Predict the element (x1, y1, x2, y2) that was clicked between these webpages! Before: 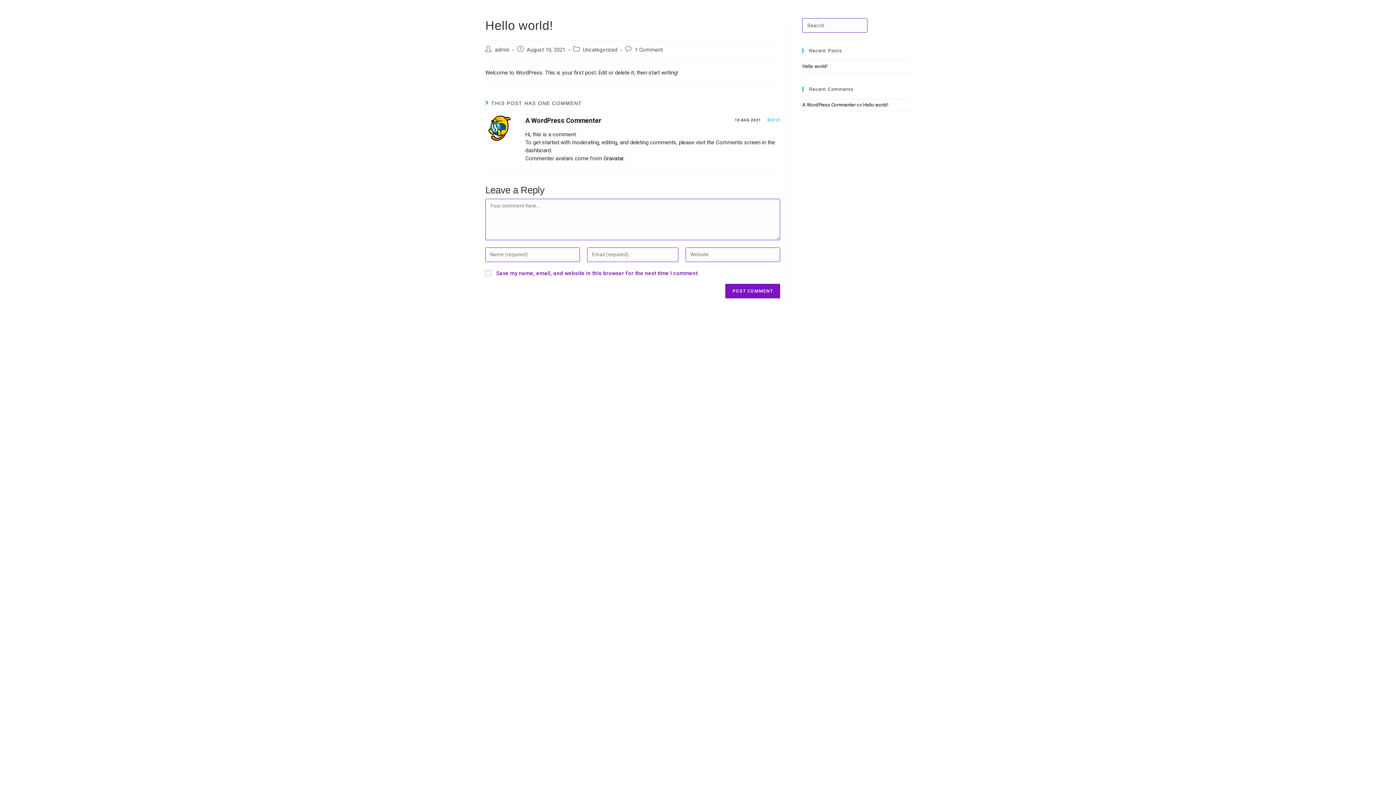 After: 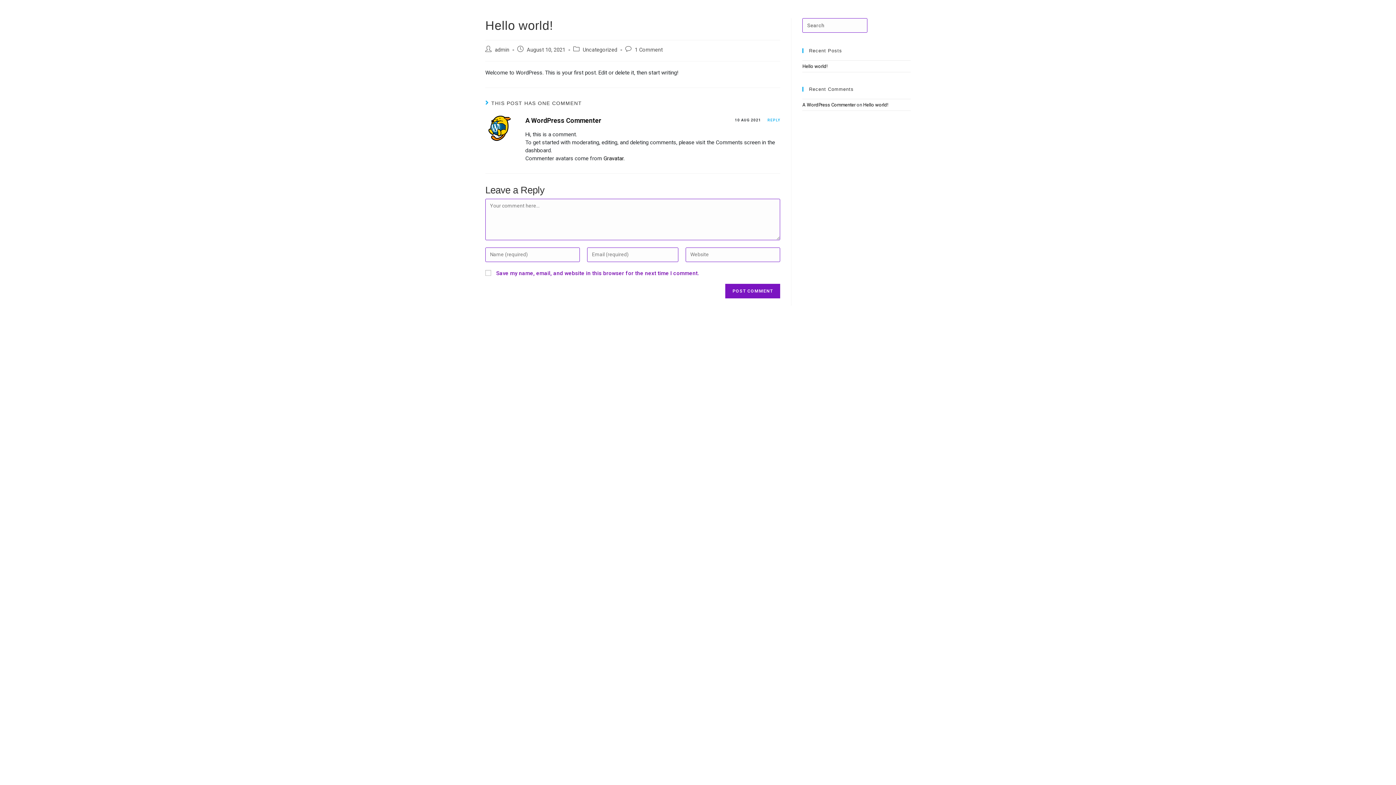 Action: label: Hello world! bbox: (802, 63, 827, 69)